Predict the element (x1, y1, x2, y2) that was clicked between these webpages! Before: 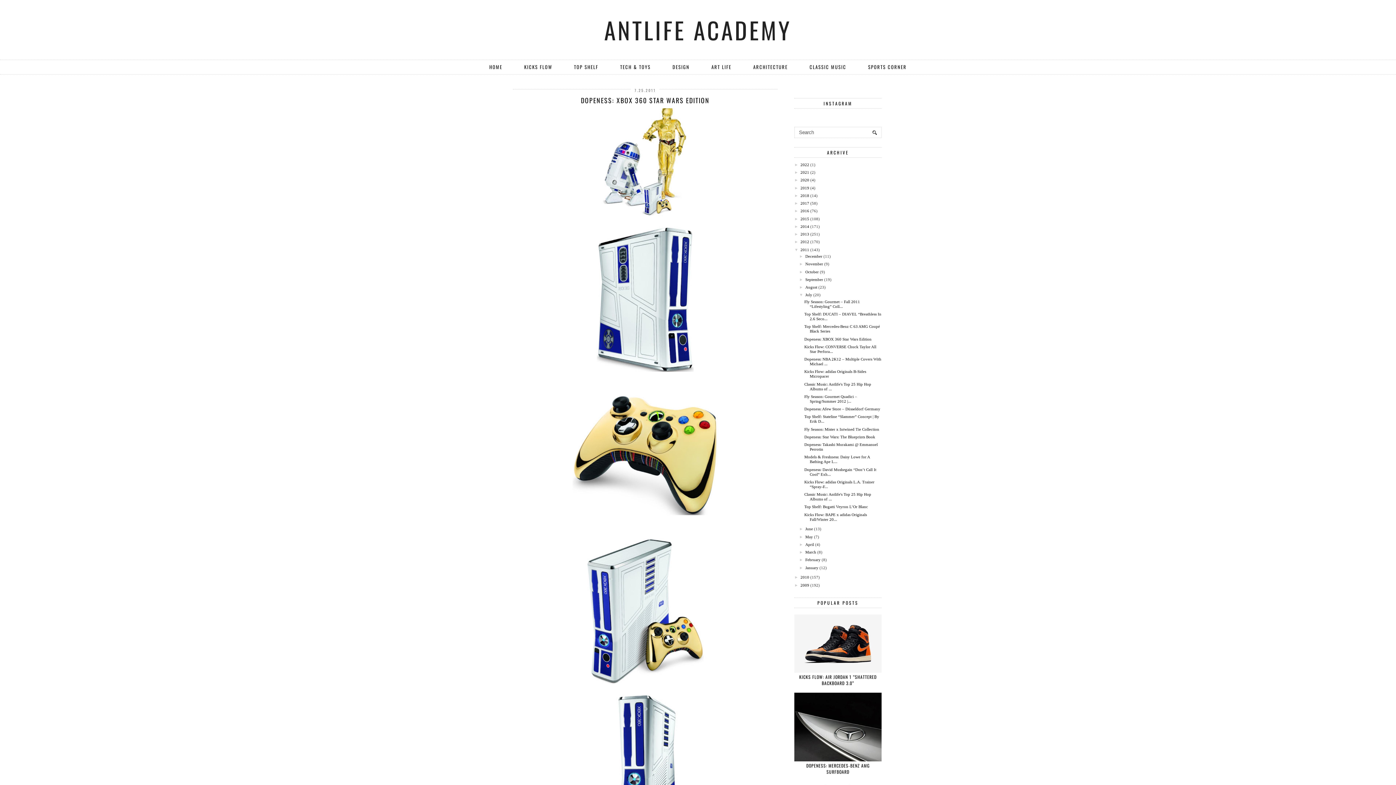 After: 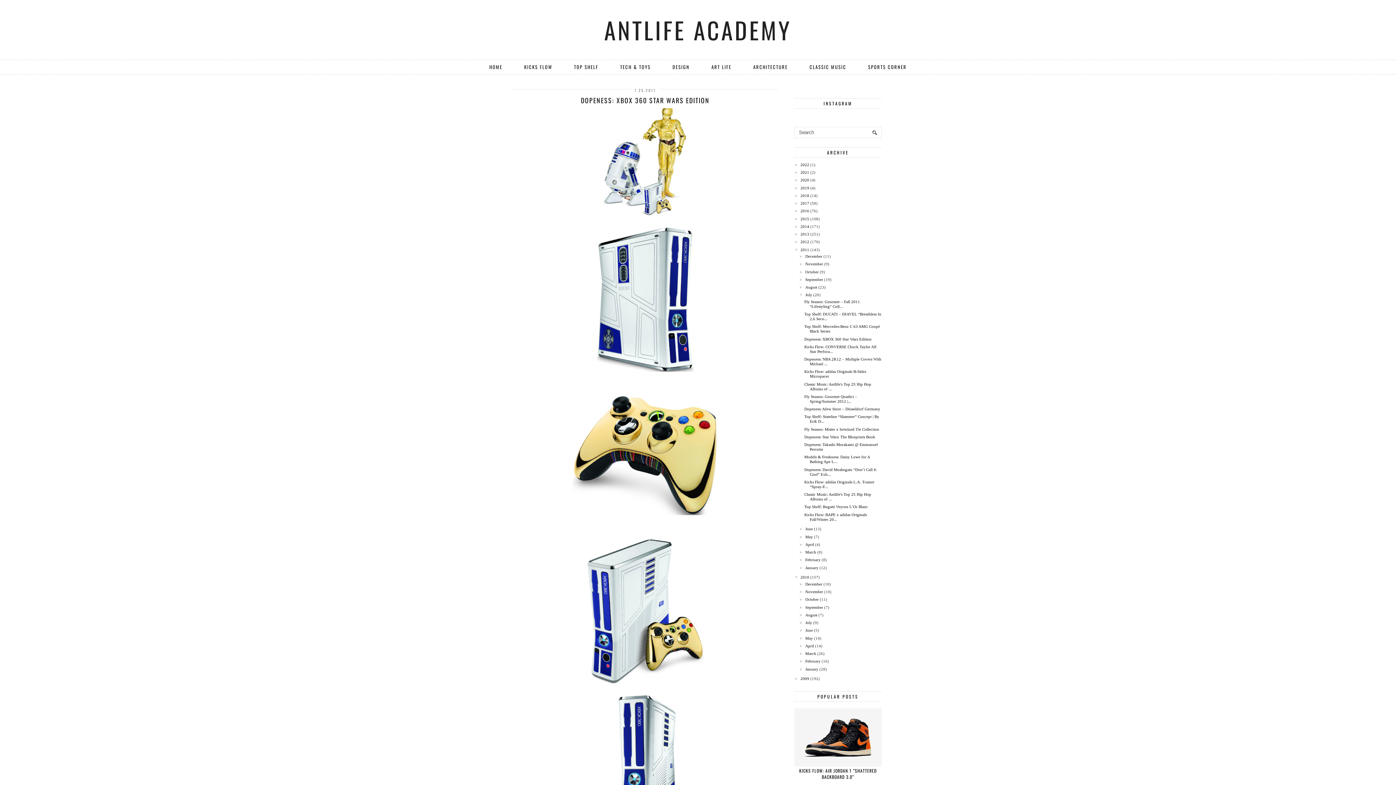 Action: label: ►   bbox: (794, 575, 800, 579)